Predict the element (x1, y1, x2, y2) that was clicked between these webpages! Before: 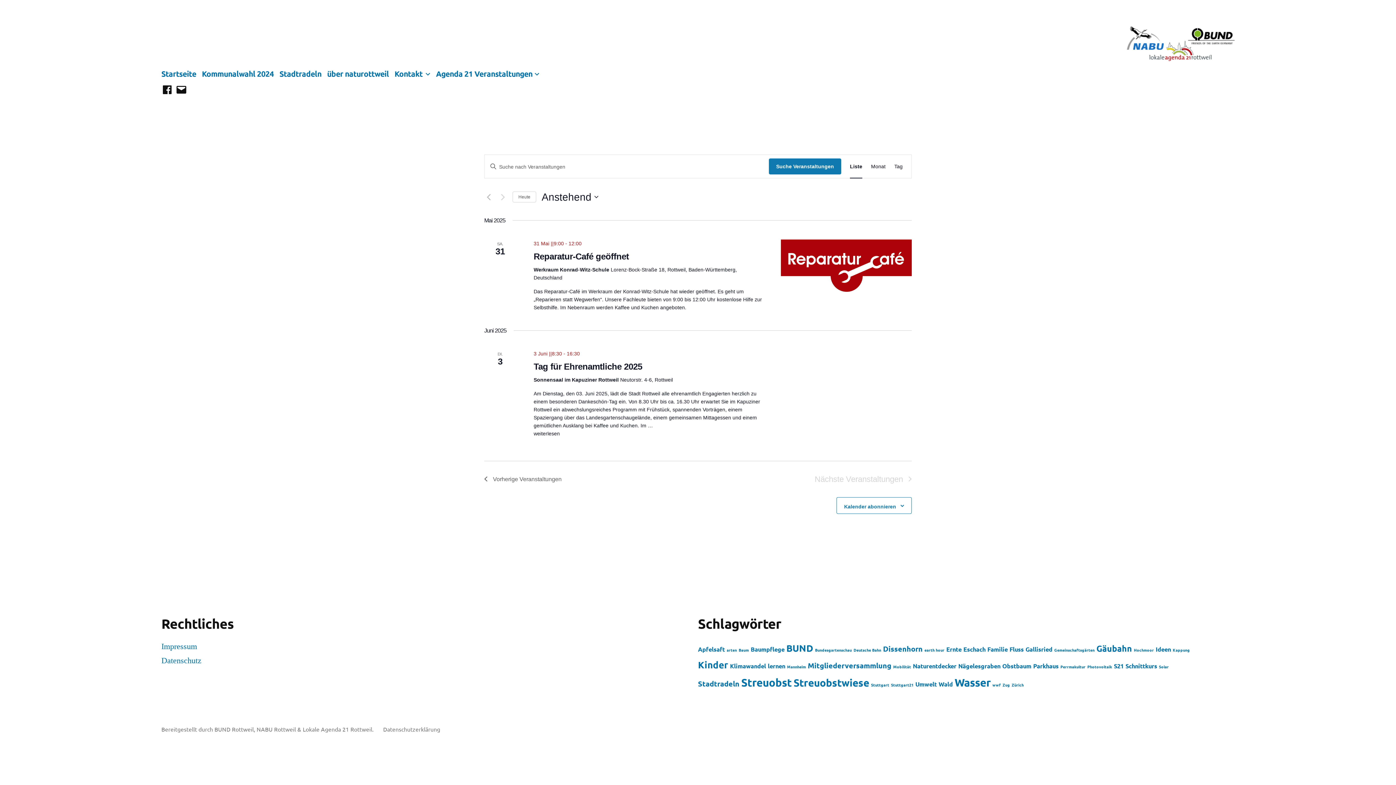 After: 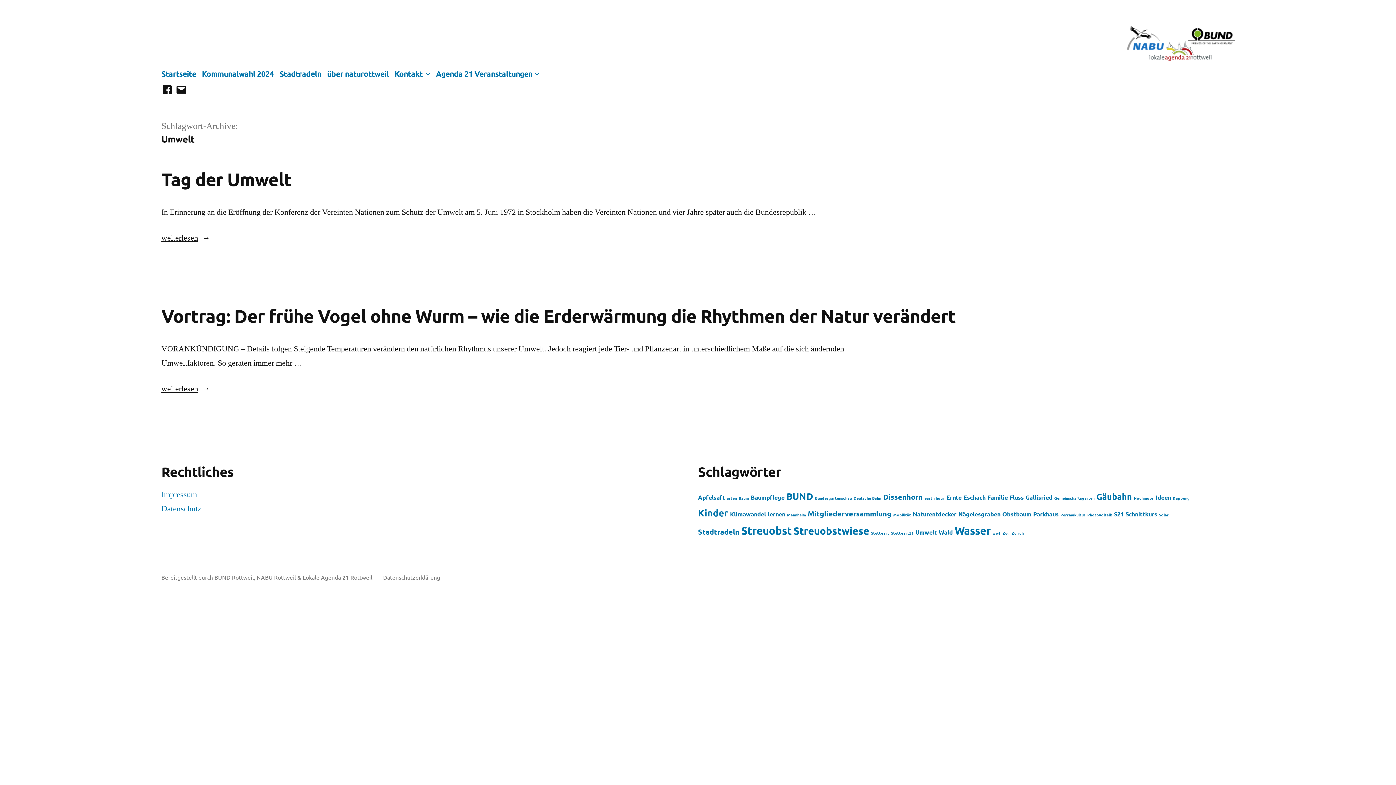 Action: label: Umwelt (2 Einträge) bbox: (915, 680, 937, 688)